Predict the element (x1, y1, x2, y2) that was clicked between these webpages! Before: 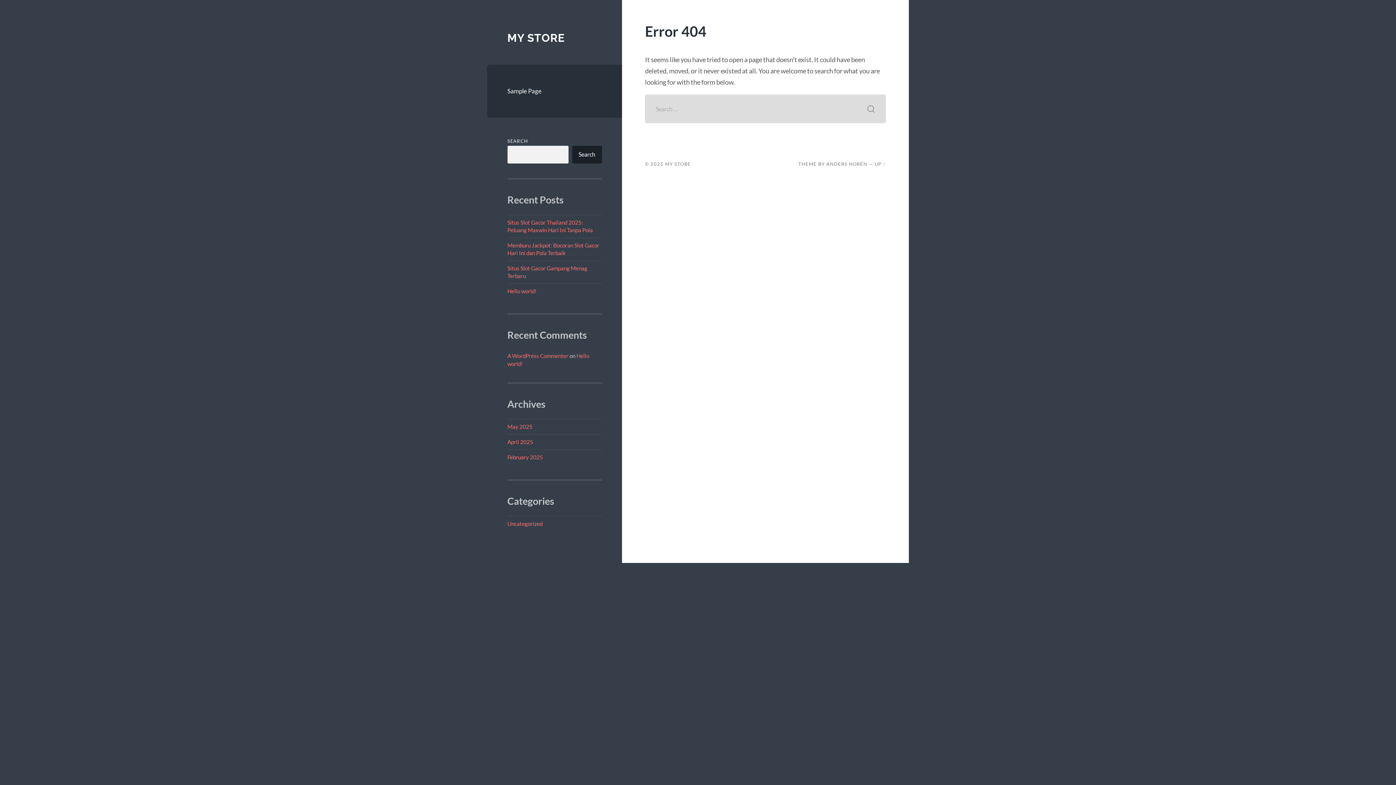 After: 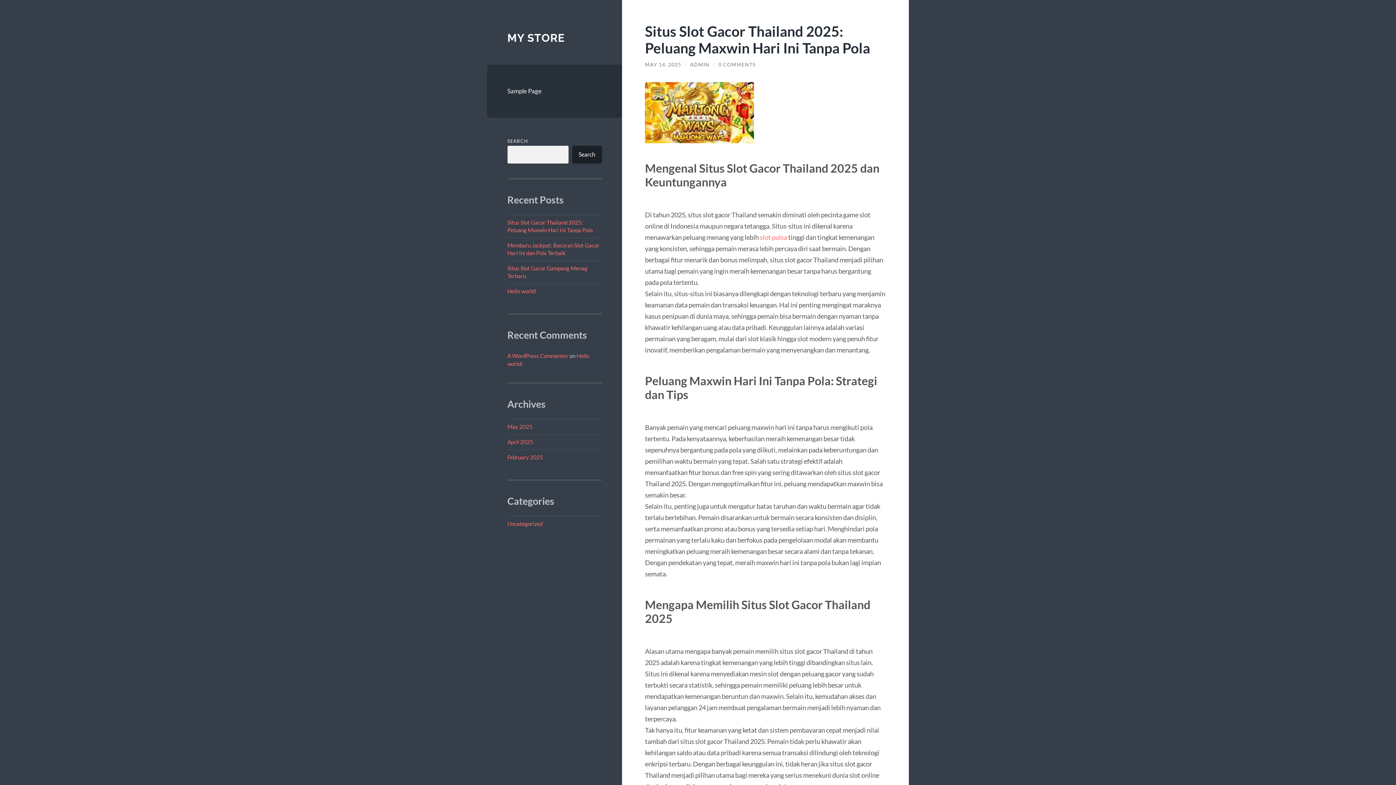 Action: label: MY STORE bbox: (507, 31, 564, 44)